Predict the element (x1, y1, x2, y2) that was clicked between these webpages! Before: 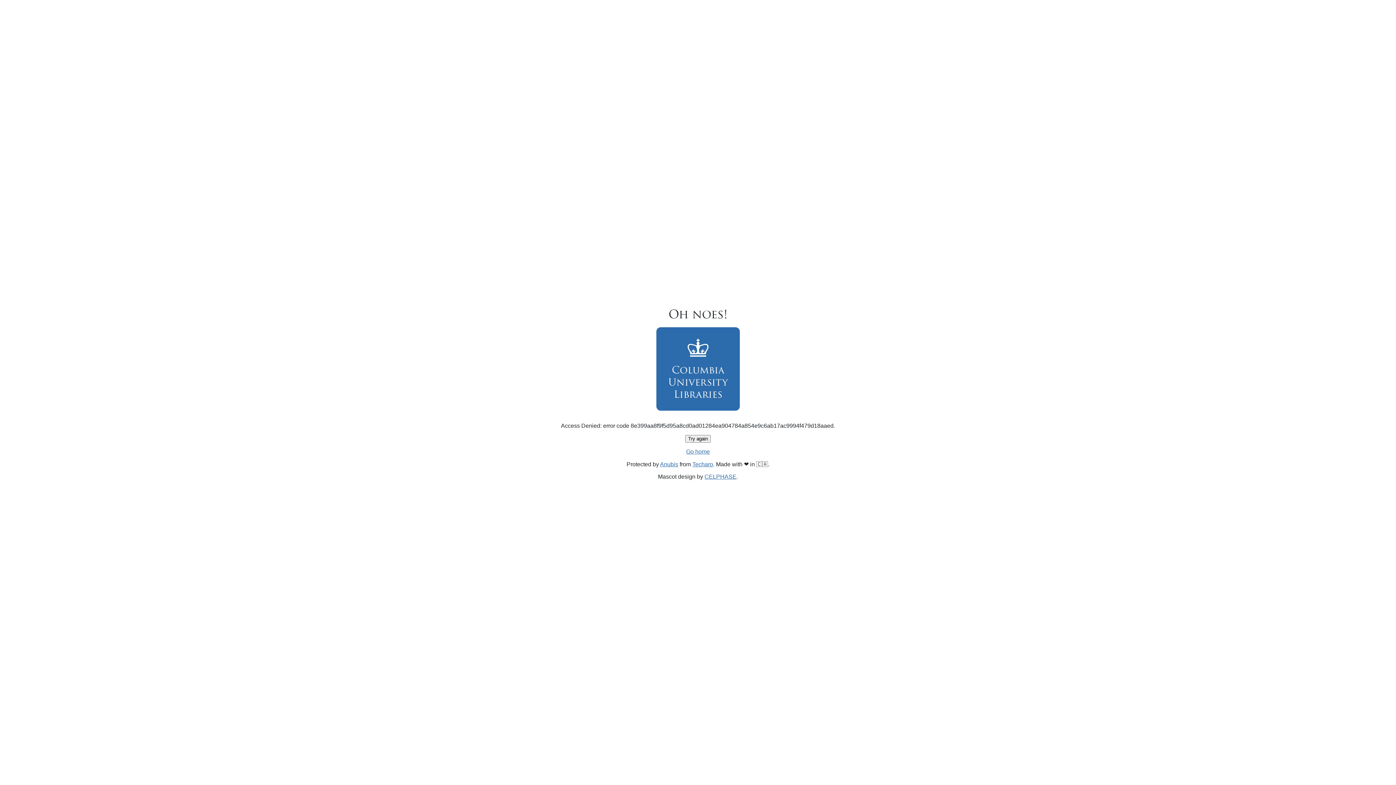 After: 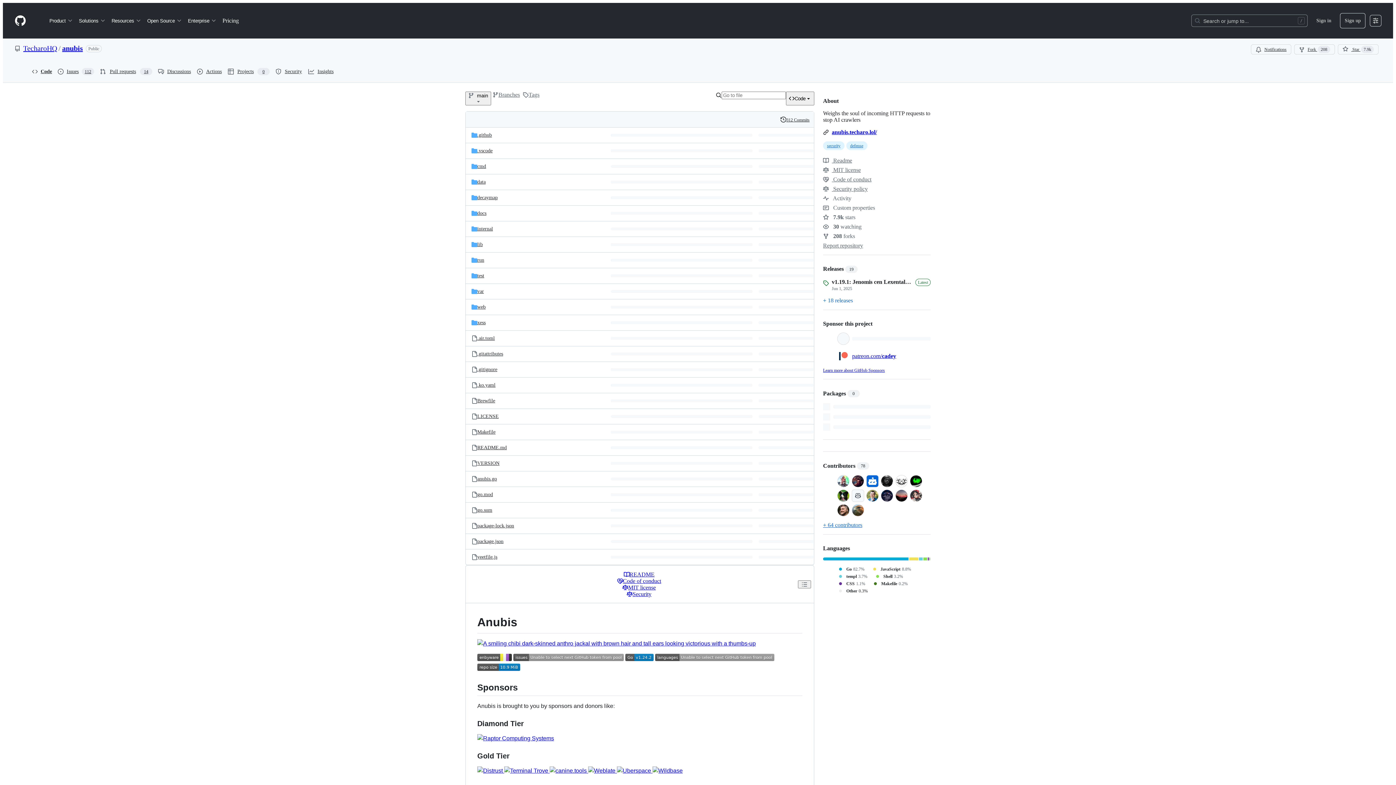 Action: bbox: (660, 461, 678, 467) label: Anubis